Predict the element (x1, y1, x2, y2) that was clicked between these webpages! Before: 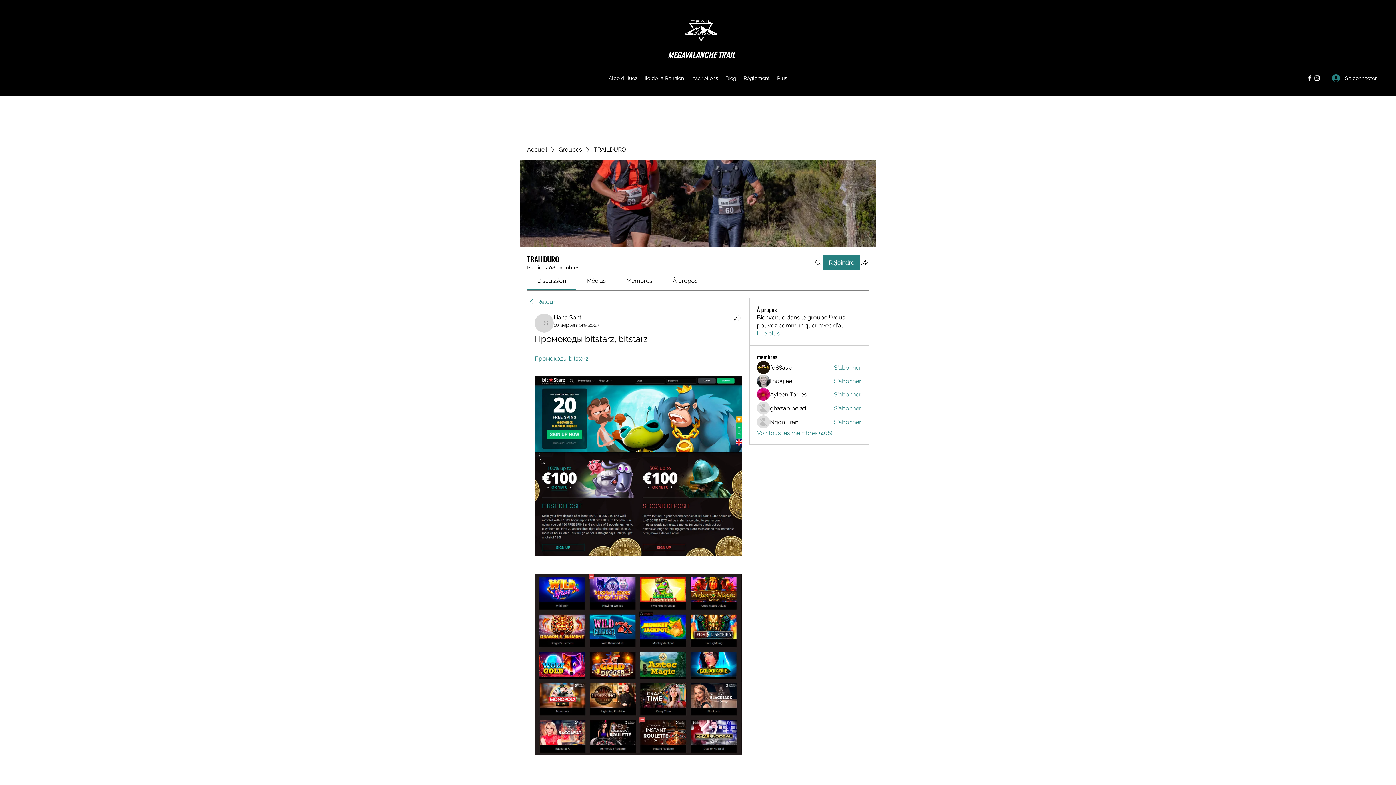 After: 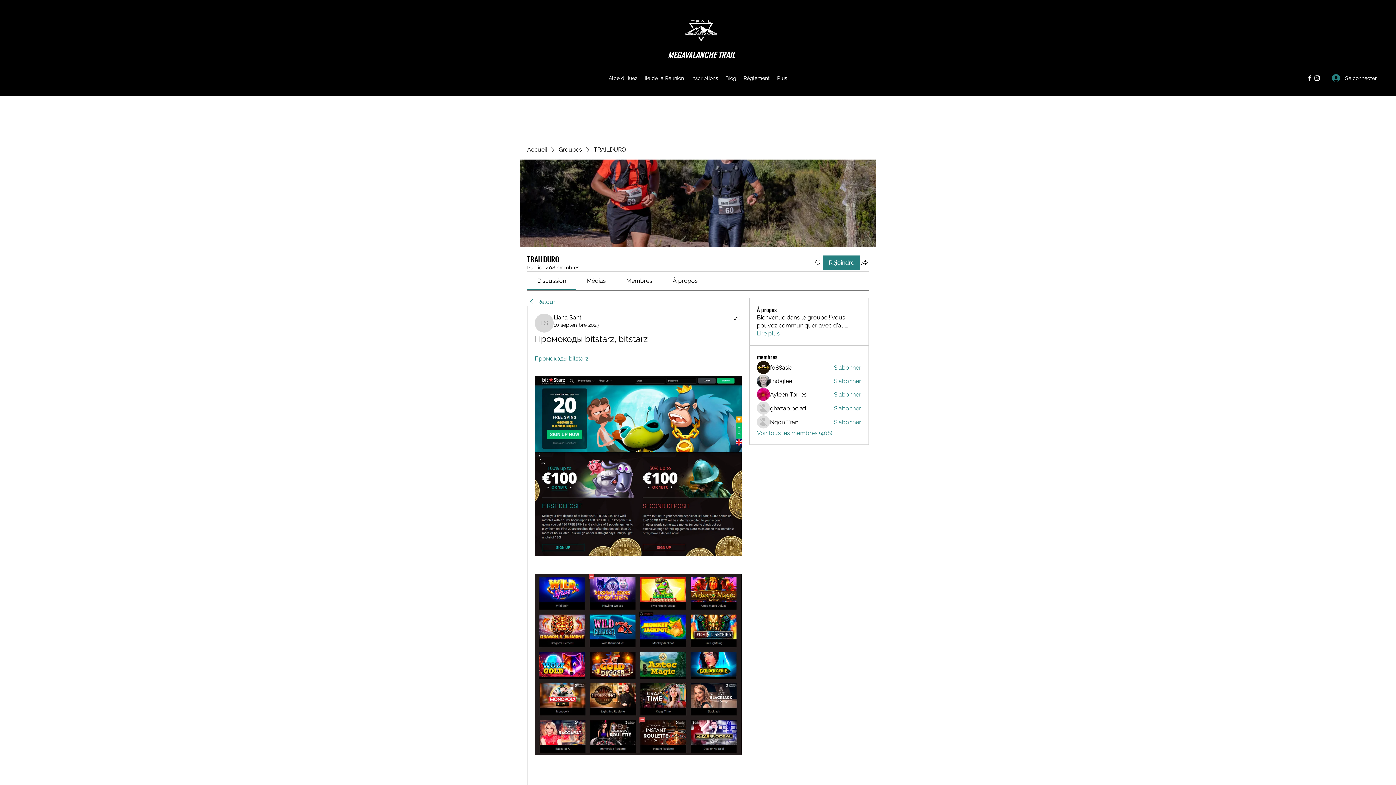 Action: bbox: (1306, 74, 1313, 81) label: Facebook